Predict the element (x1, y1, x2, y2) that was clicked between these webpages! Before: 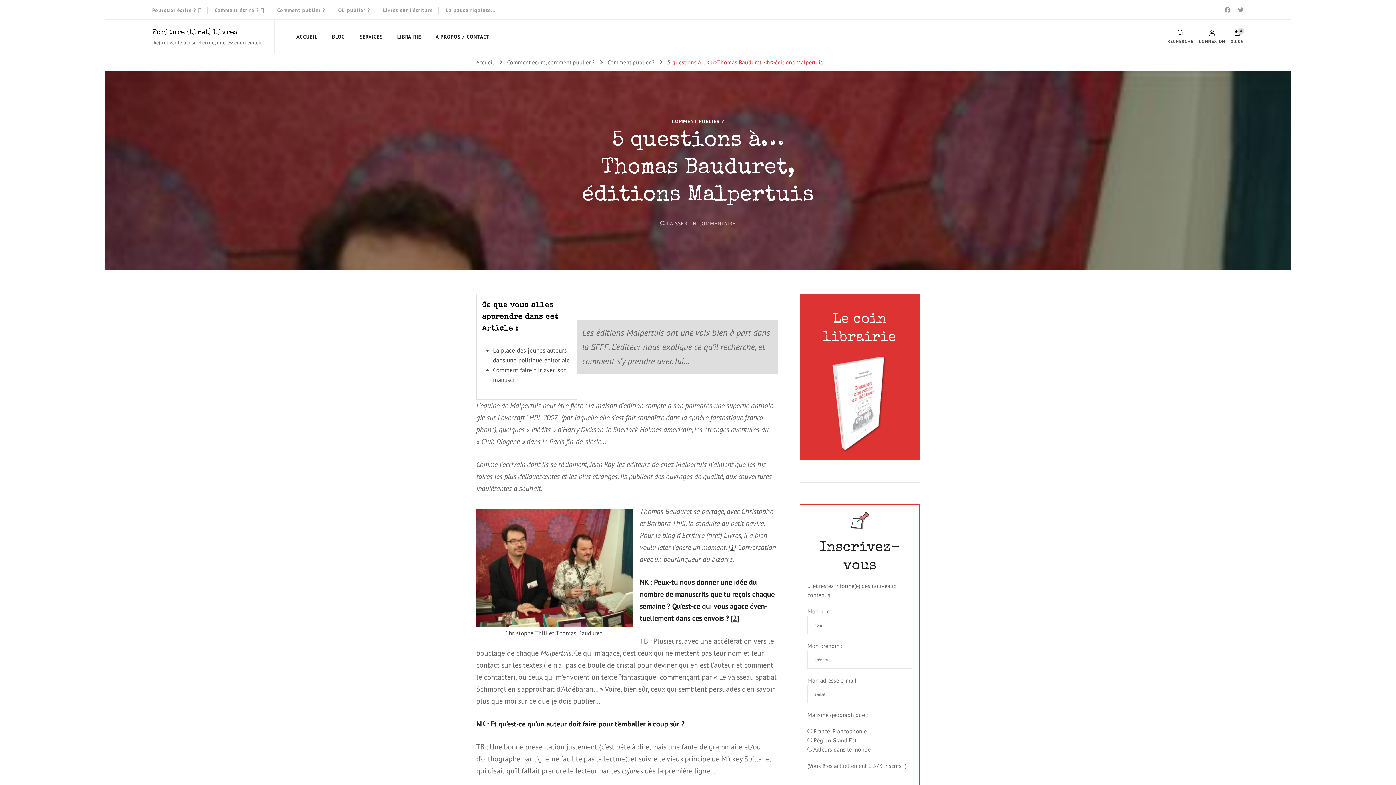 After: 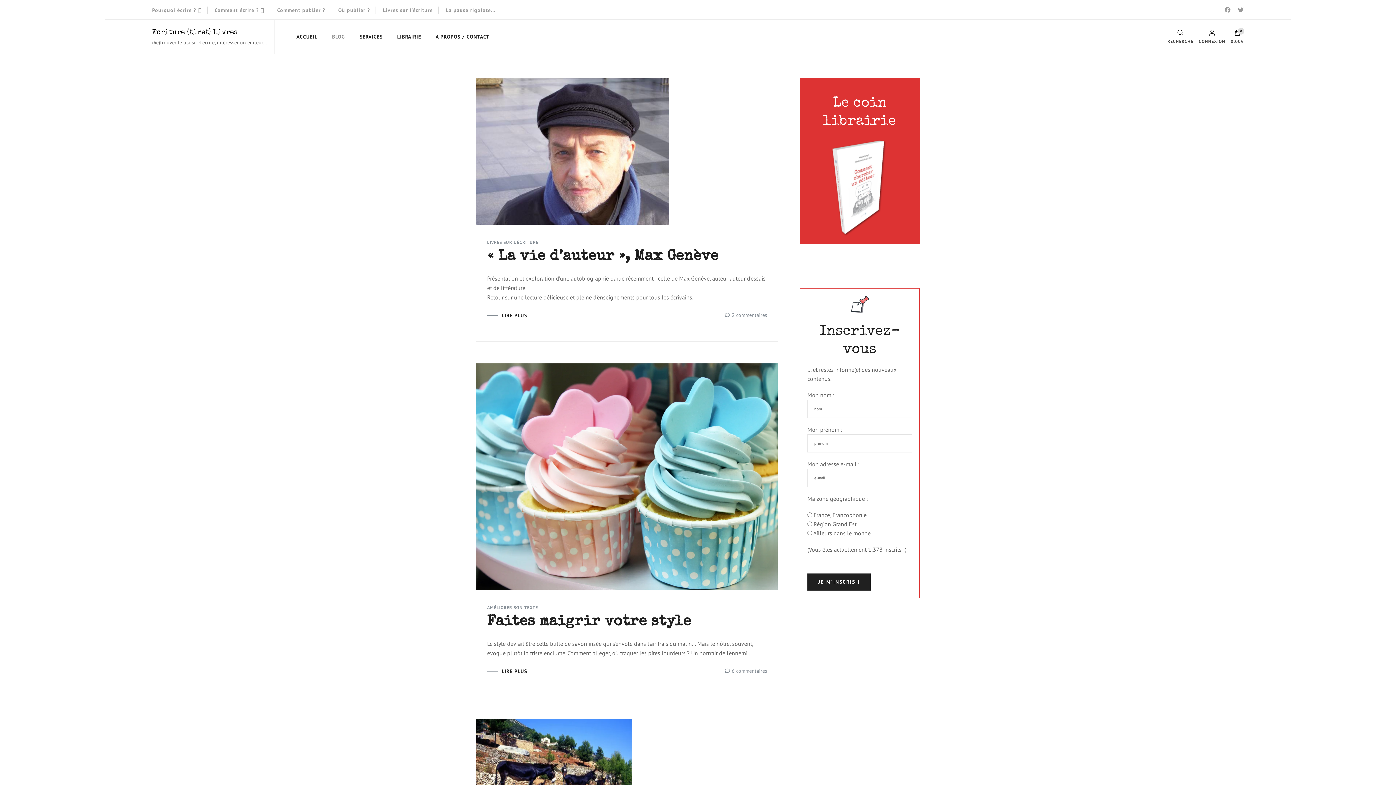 Action: label: BLOG bbox: (324, 21, 352, 51)